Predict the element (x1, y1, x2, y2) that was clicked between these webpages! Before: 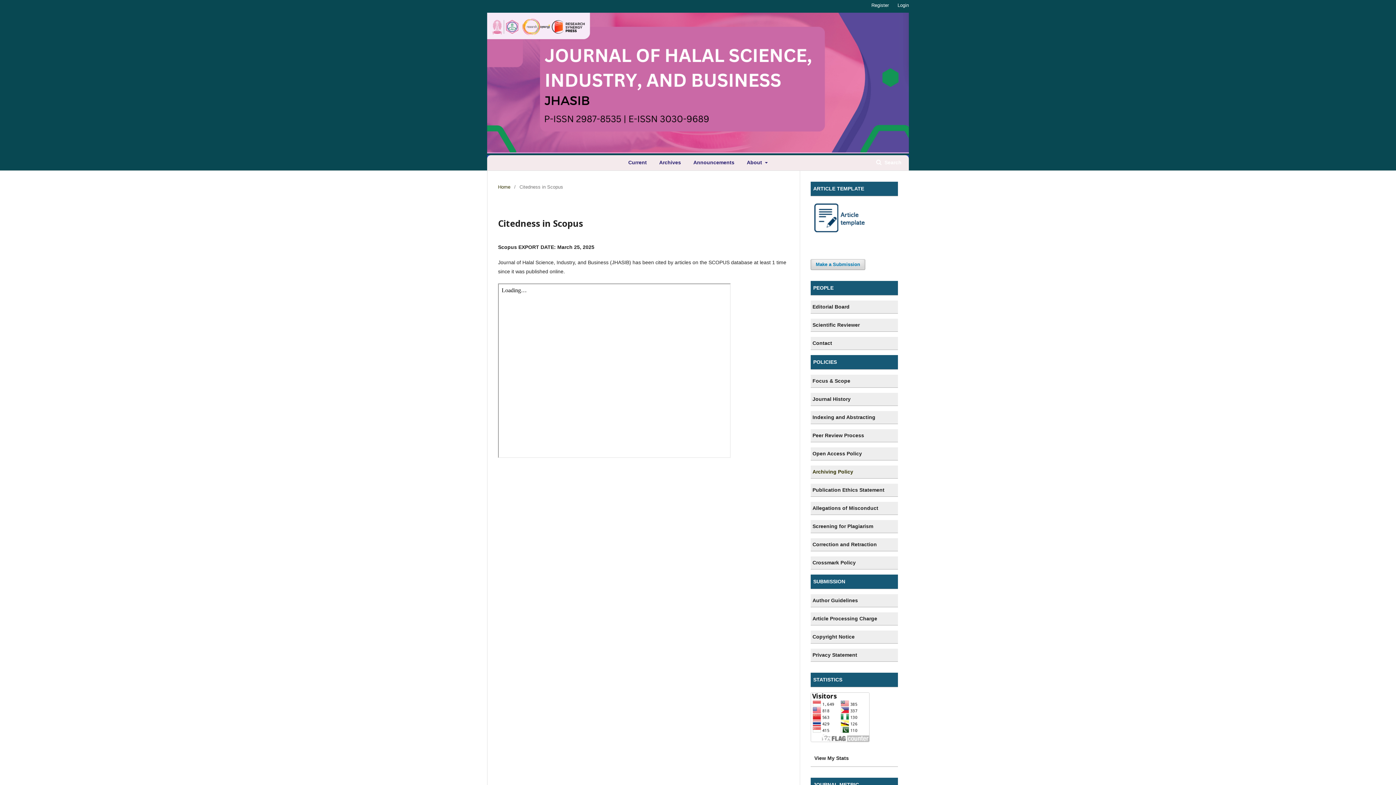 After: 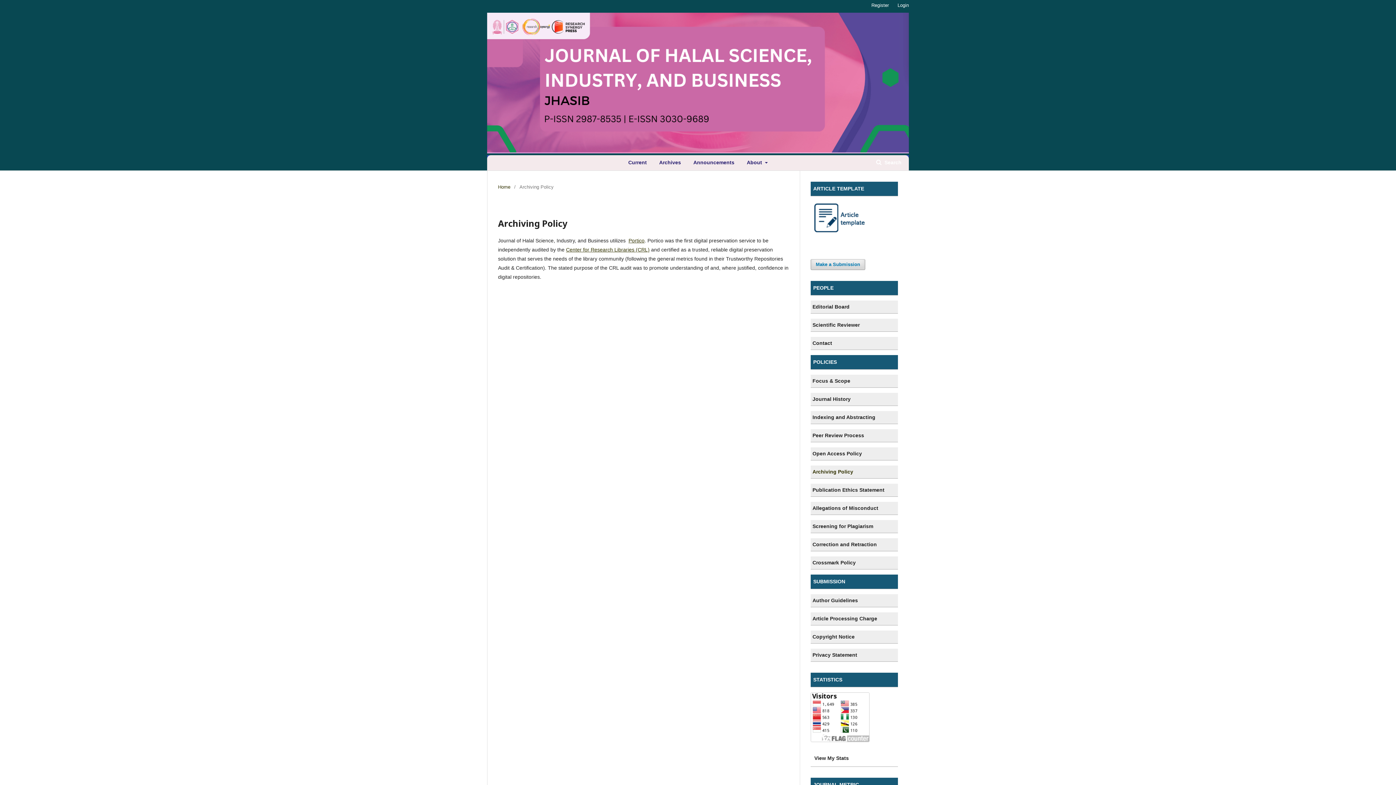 Action: label: Archiving Policy bbox: (812, 468, 853, 474)